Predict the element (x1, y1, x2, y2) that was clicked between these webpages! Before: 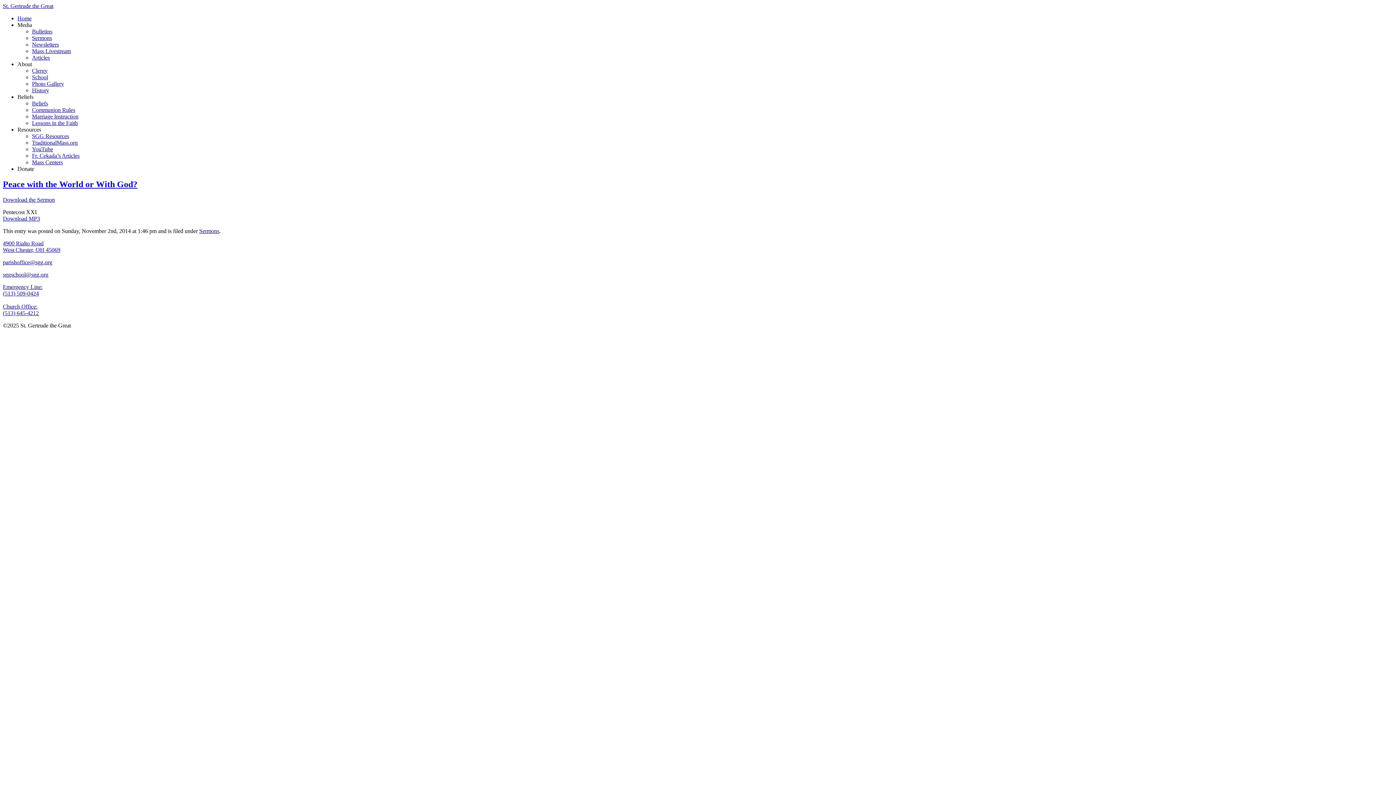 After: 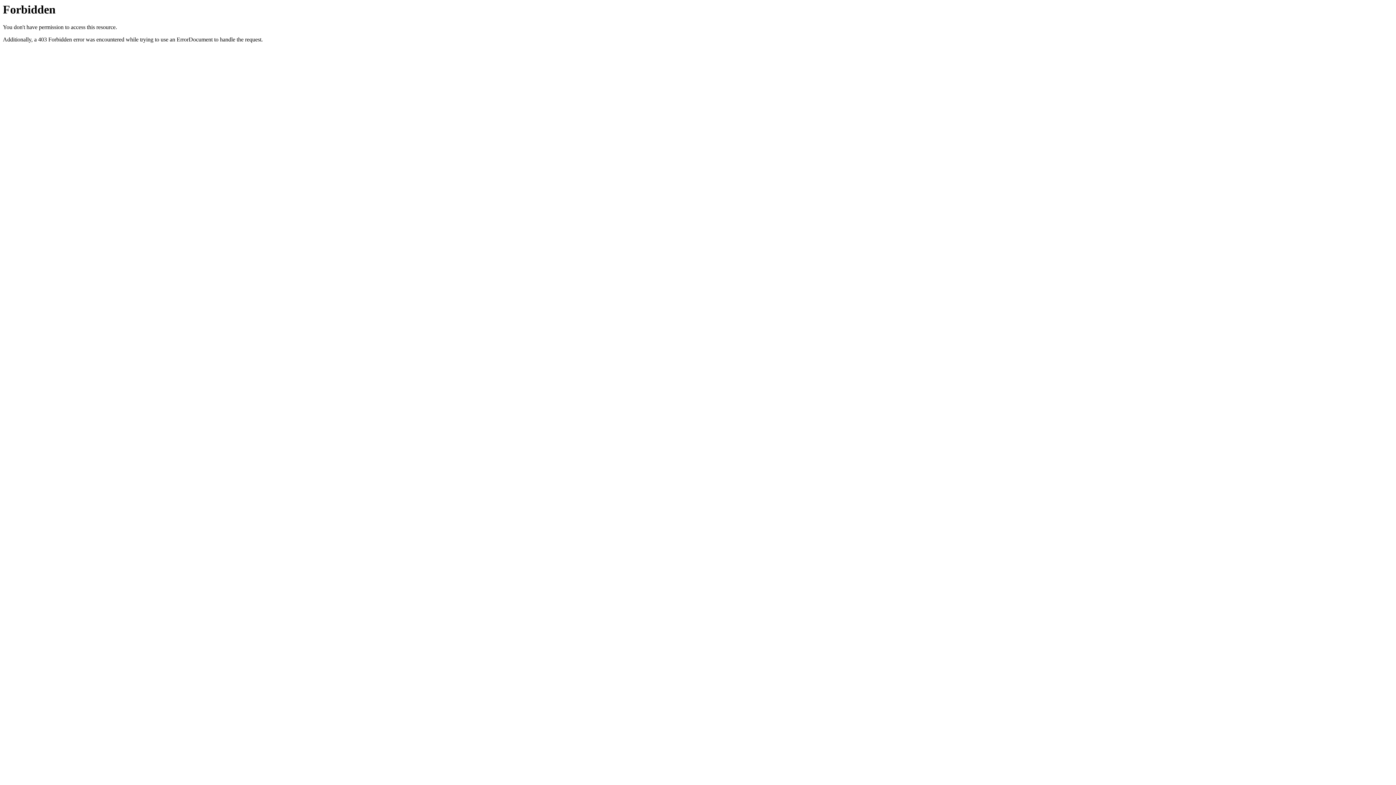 Action: bbox: (32, 139, 77, 145) label: TraditionalMass.org